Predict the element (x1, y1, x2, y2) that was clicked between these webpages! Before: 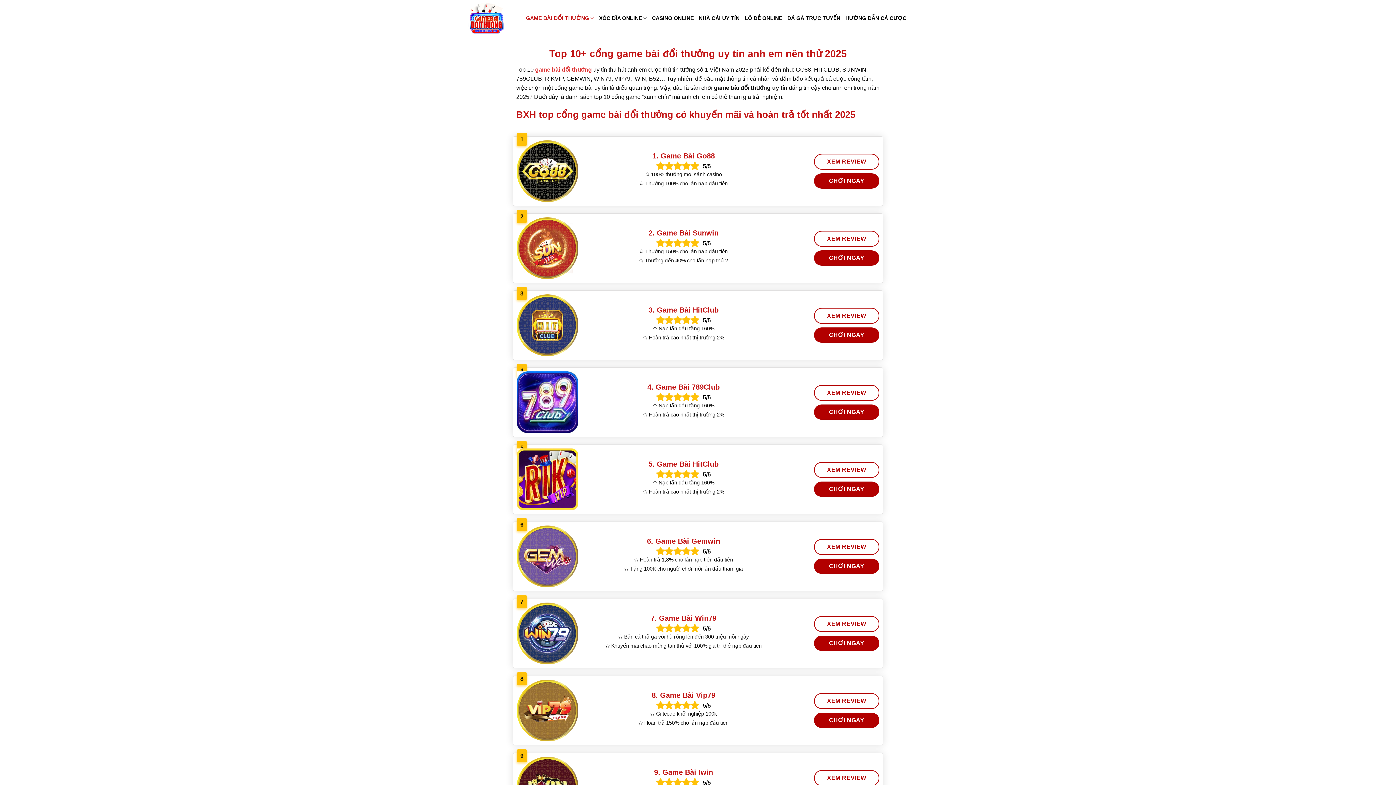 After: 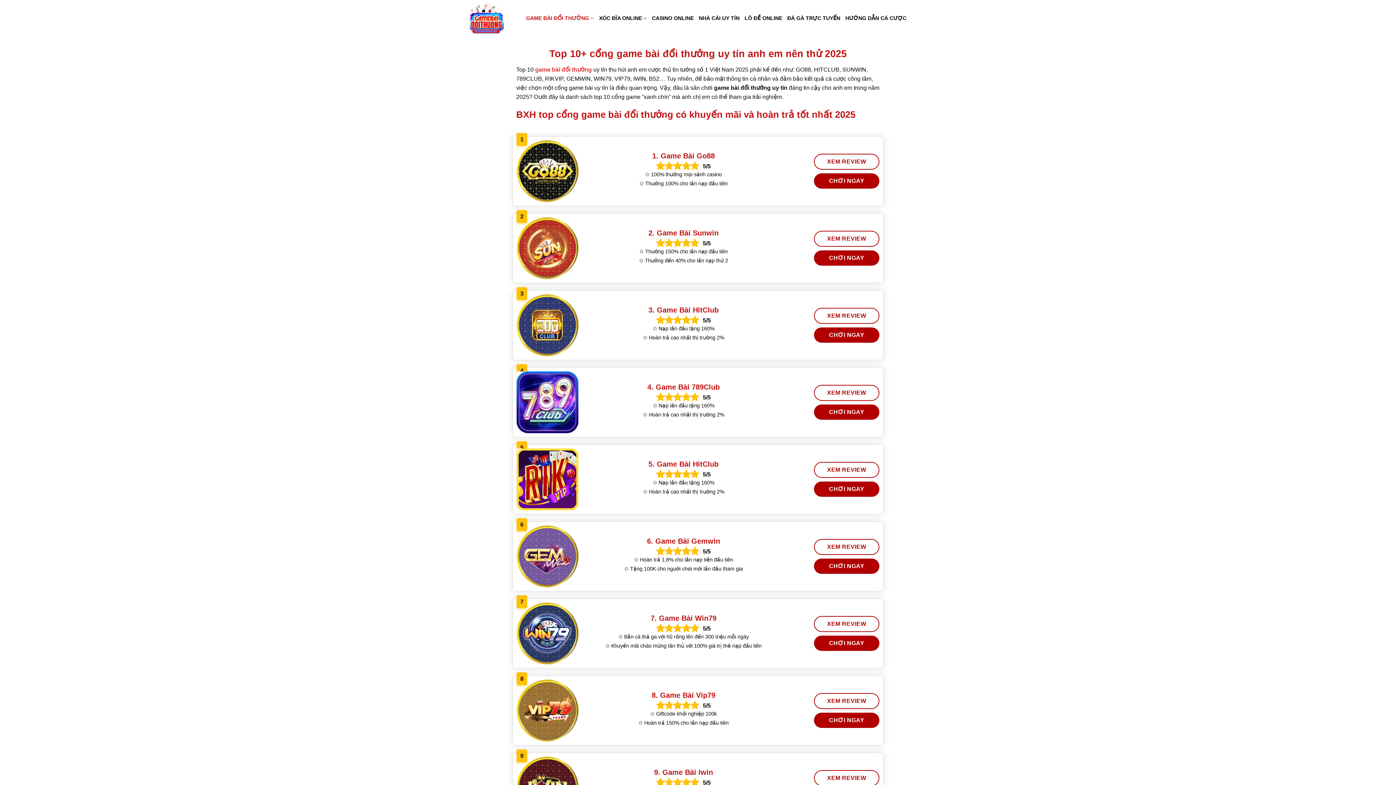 Action: label: GAME BÀI ĐỔI THƯỞNG bbox: (526, 11, 594, 25)